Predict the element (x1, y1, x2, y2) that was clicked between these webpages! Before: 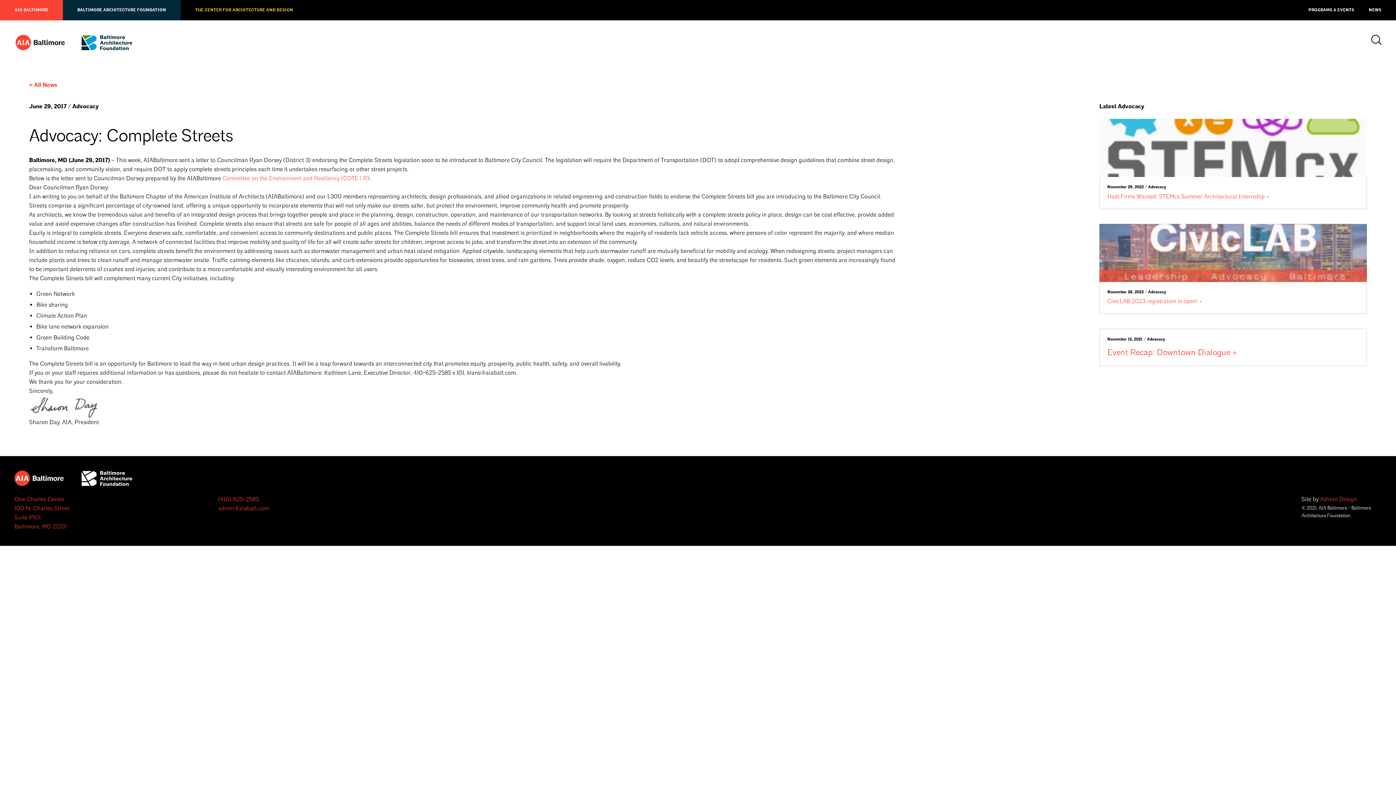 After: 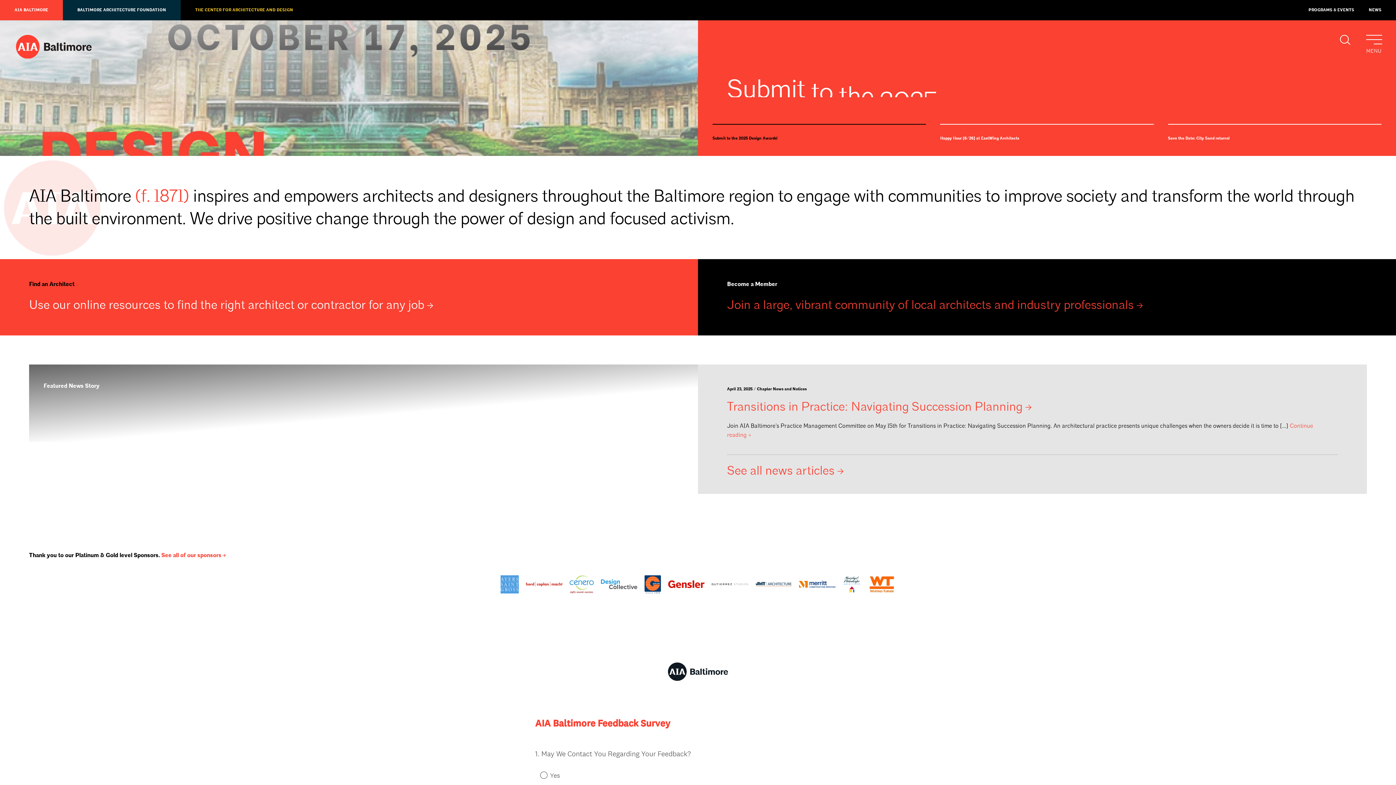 Action: bbox: (14, 34, 65, 50)